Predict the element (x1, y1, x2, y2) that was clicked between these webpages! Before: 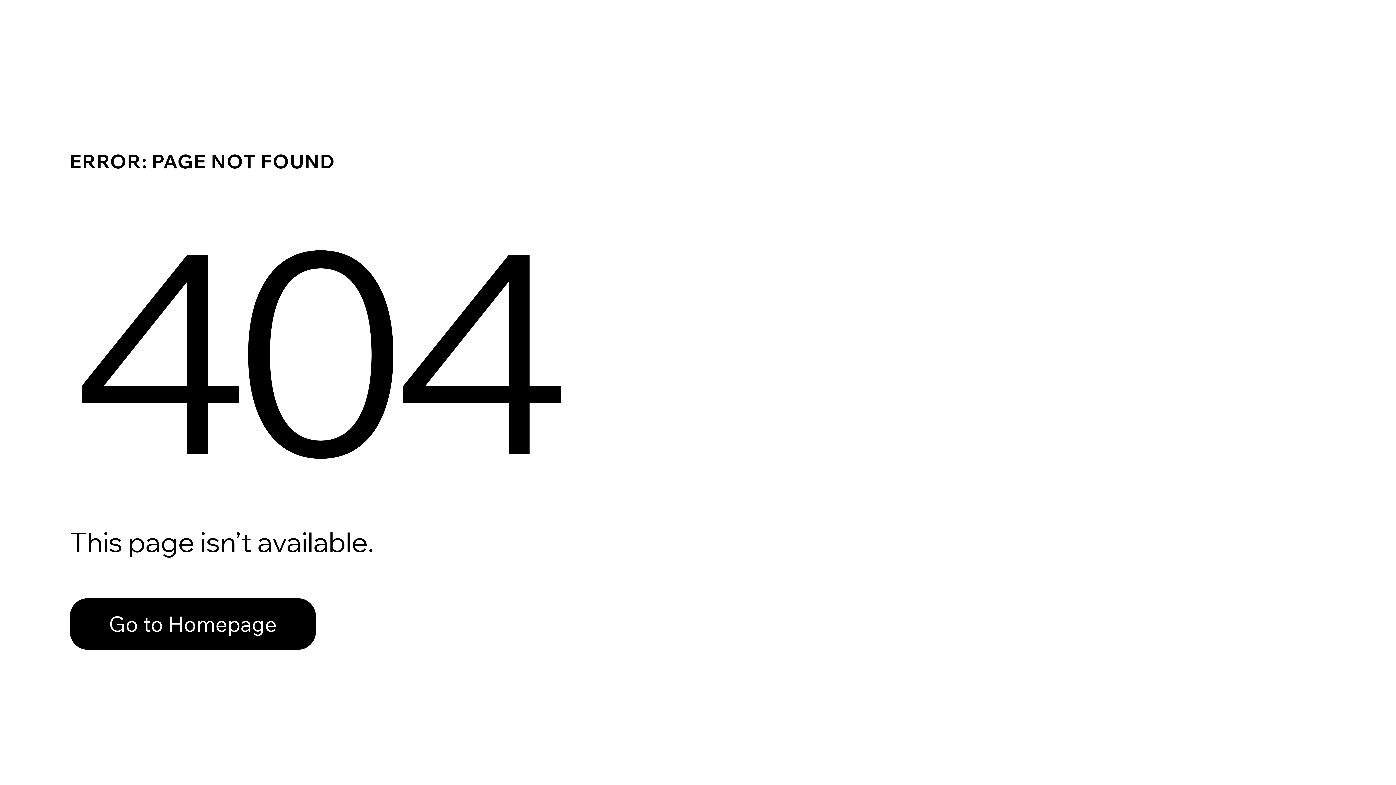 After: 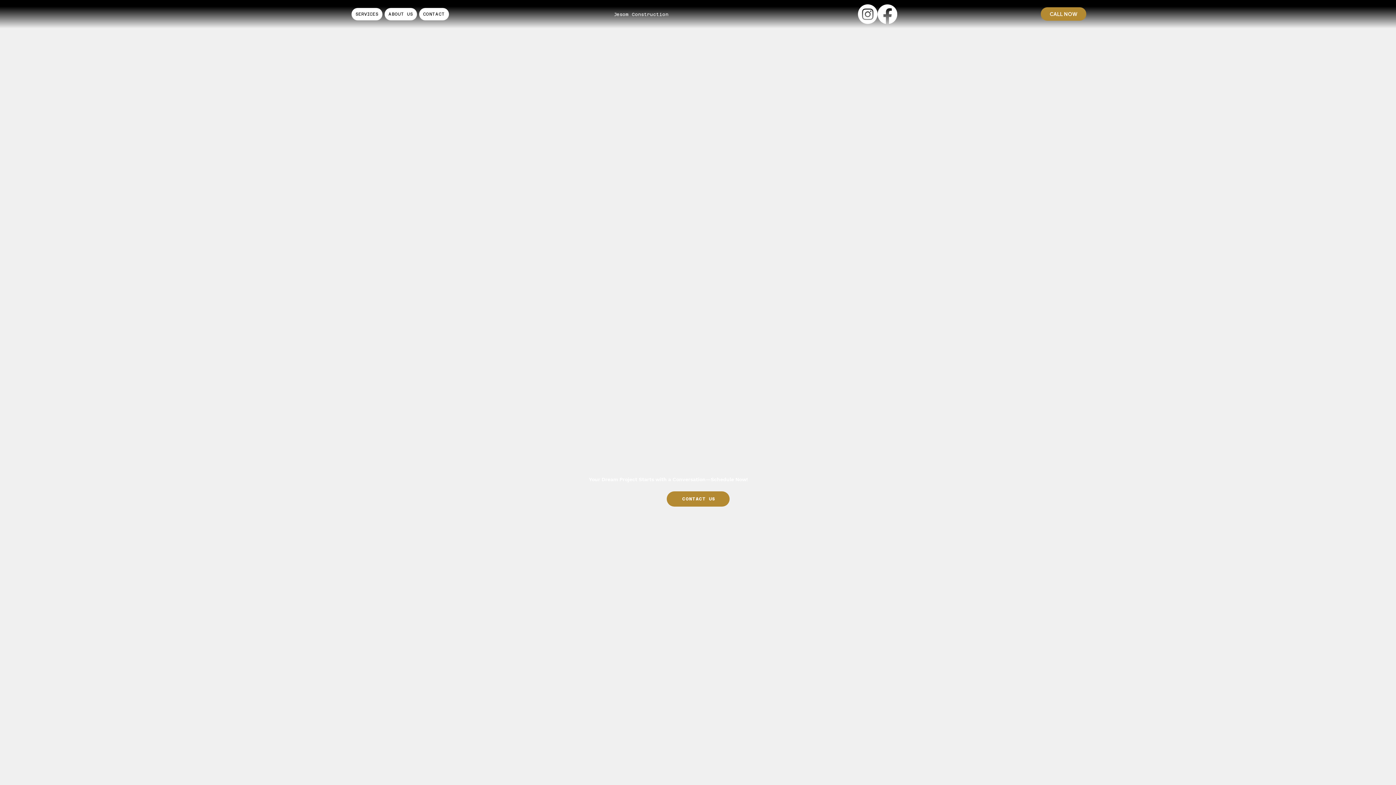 Action: bbox: (69, 598, 316, 650) label: Go to Homepage